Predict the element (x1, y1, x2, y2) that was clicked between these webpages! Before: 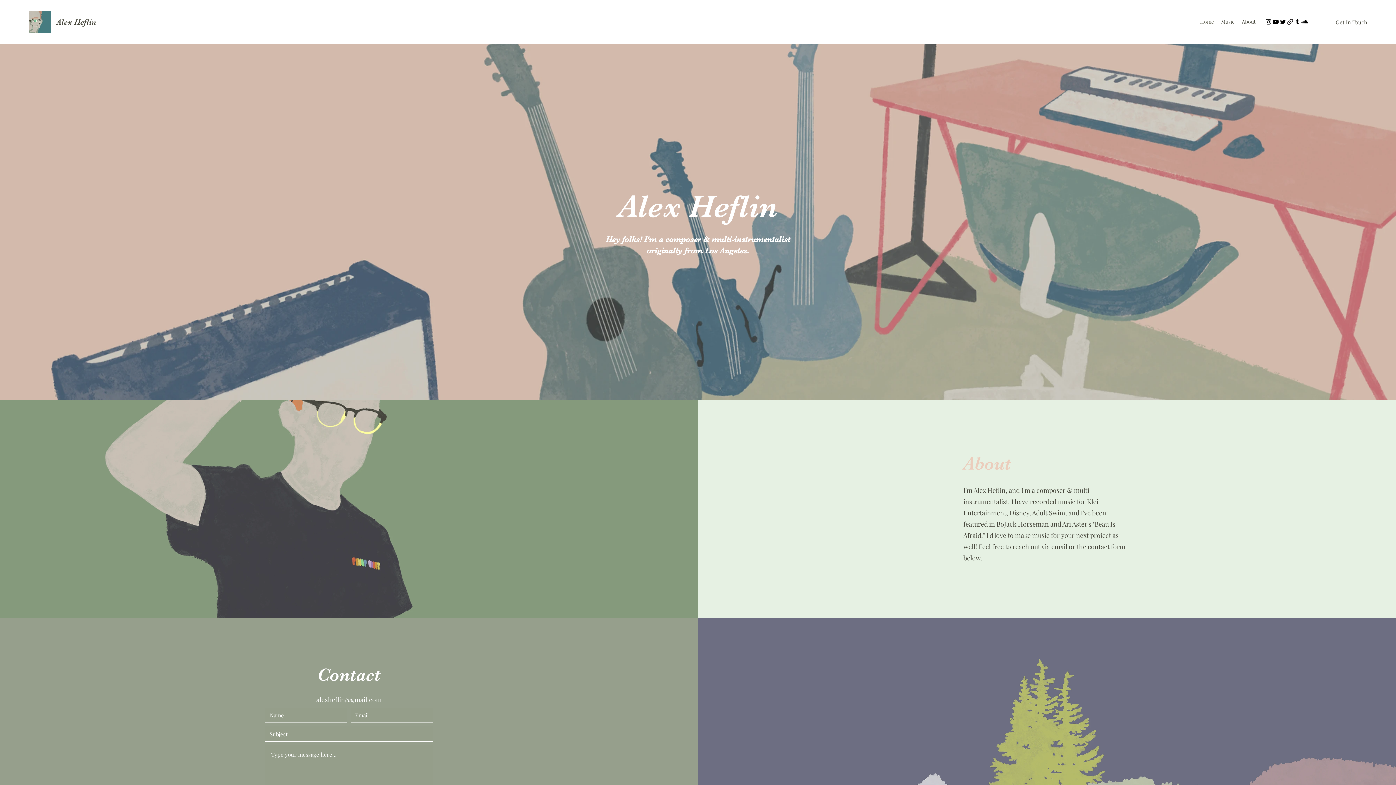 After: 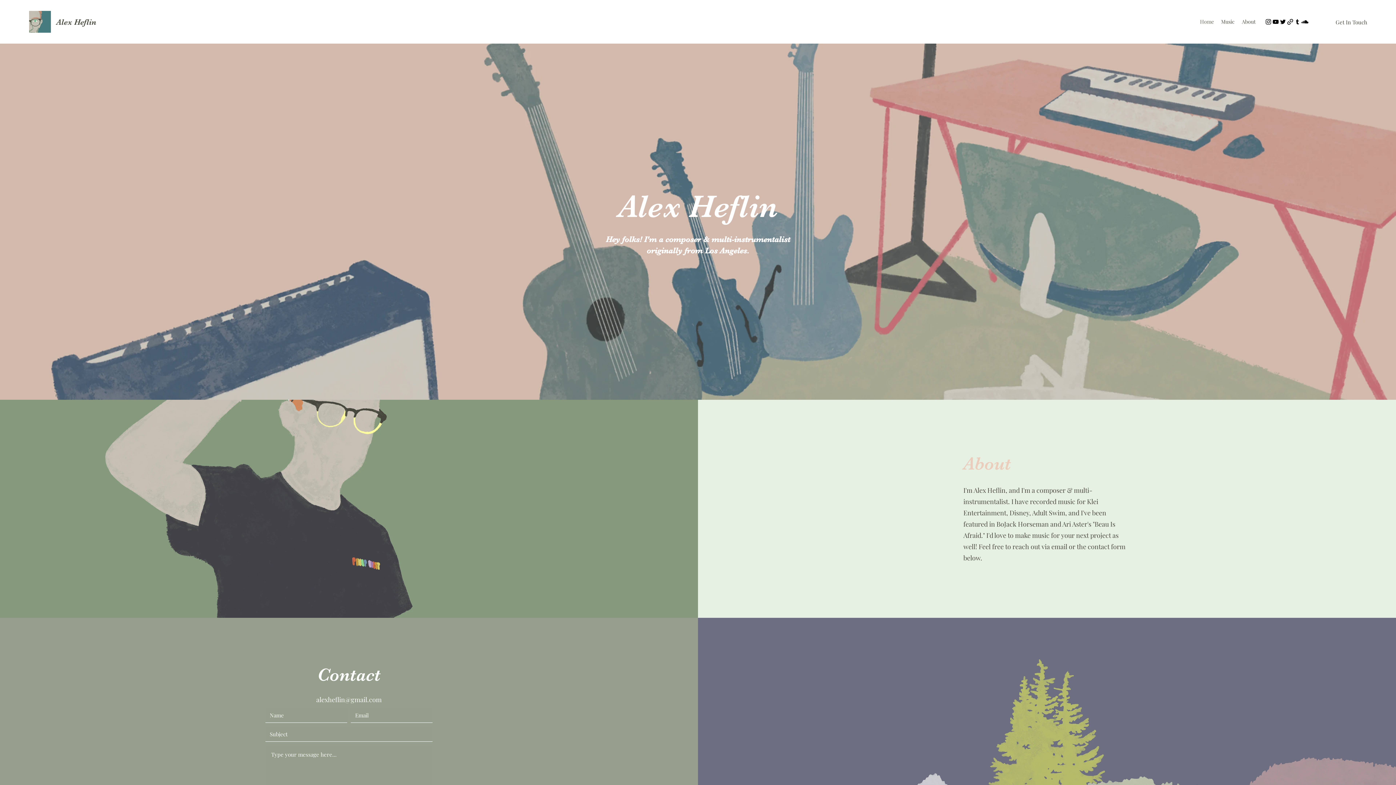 Action: label: Home bbox: (1196, 16, 1217, 27)